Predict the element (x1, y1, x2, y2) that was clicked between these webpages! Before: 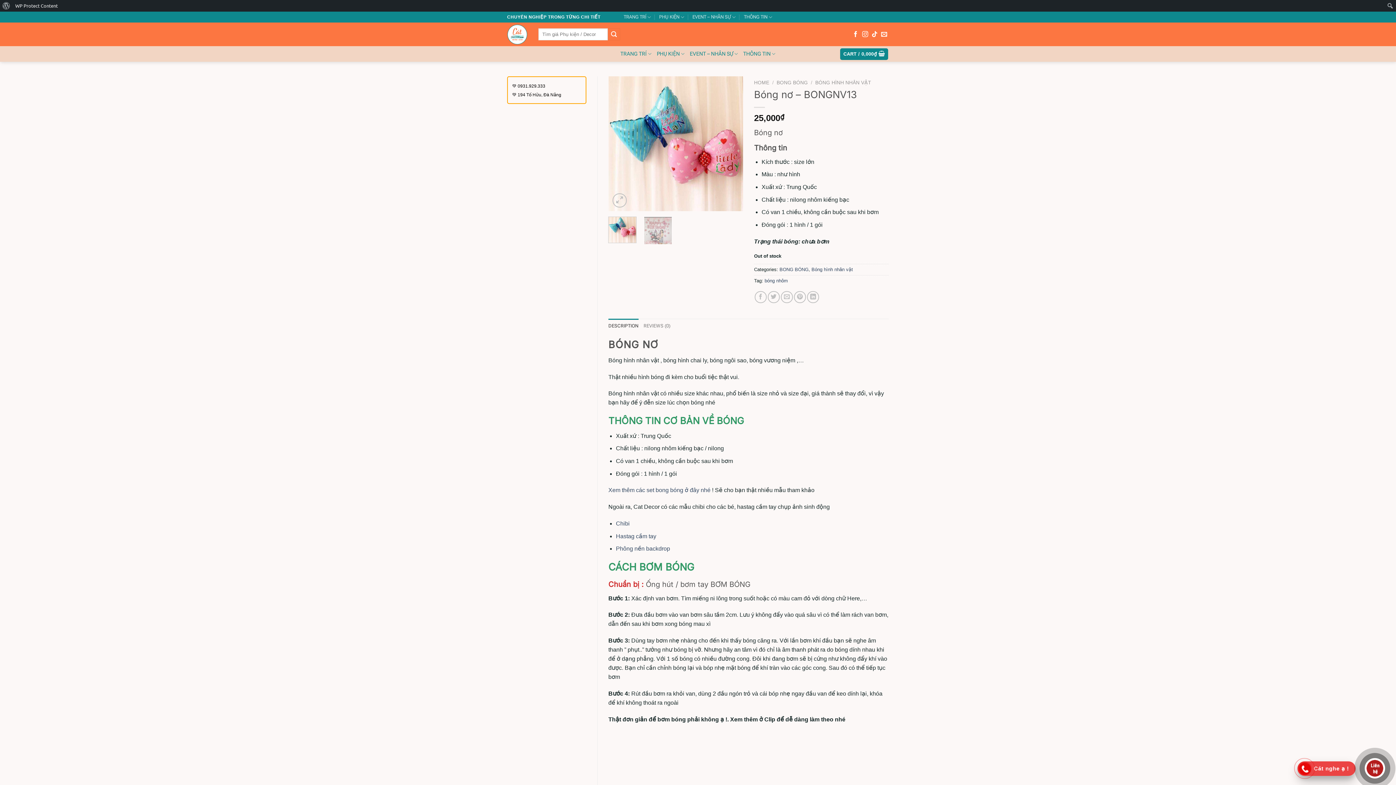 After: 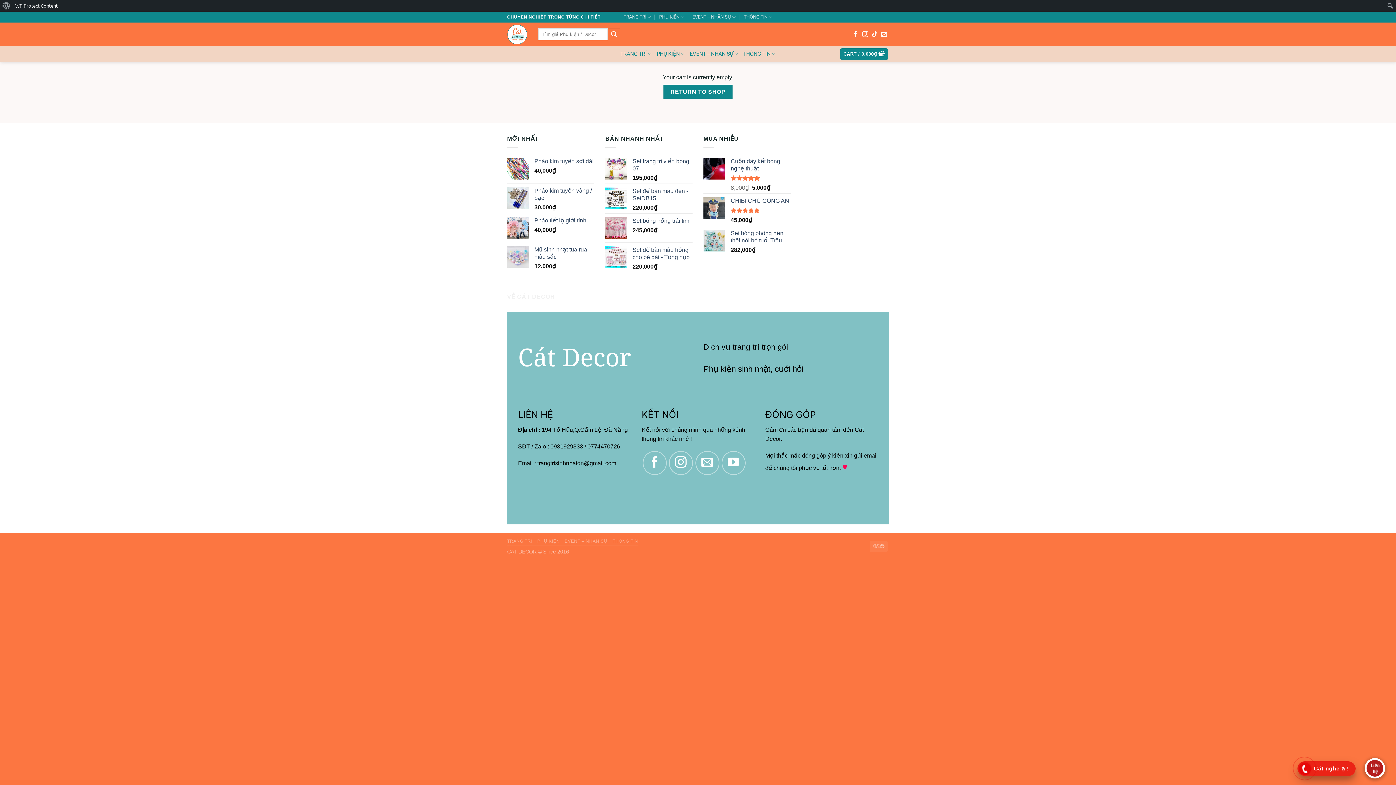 Action: bbox: (840, 48, 888, 59) label: CART / 0,000₫ 